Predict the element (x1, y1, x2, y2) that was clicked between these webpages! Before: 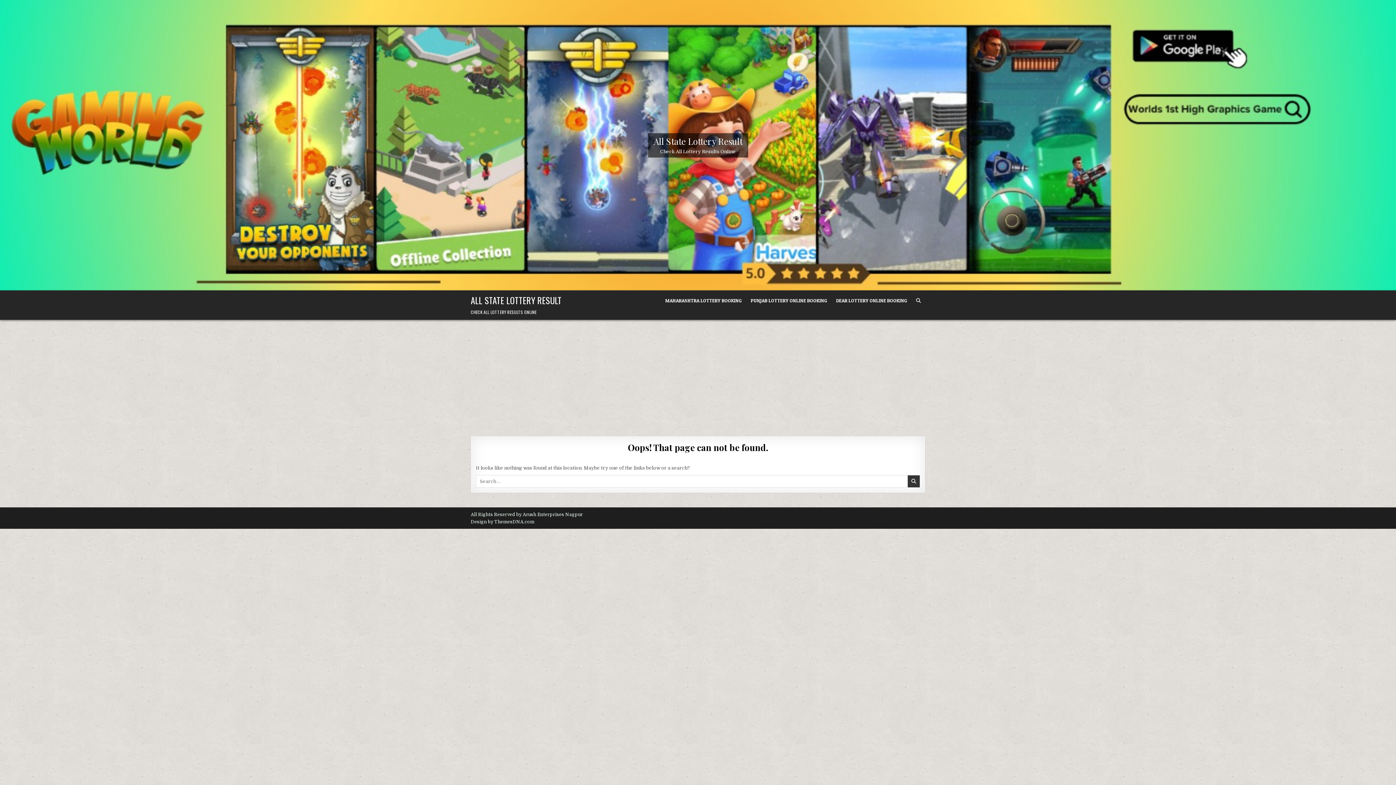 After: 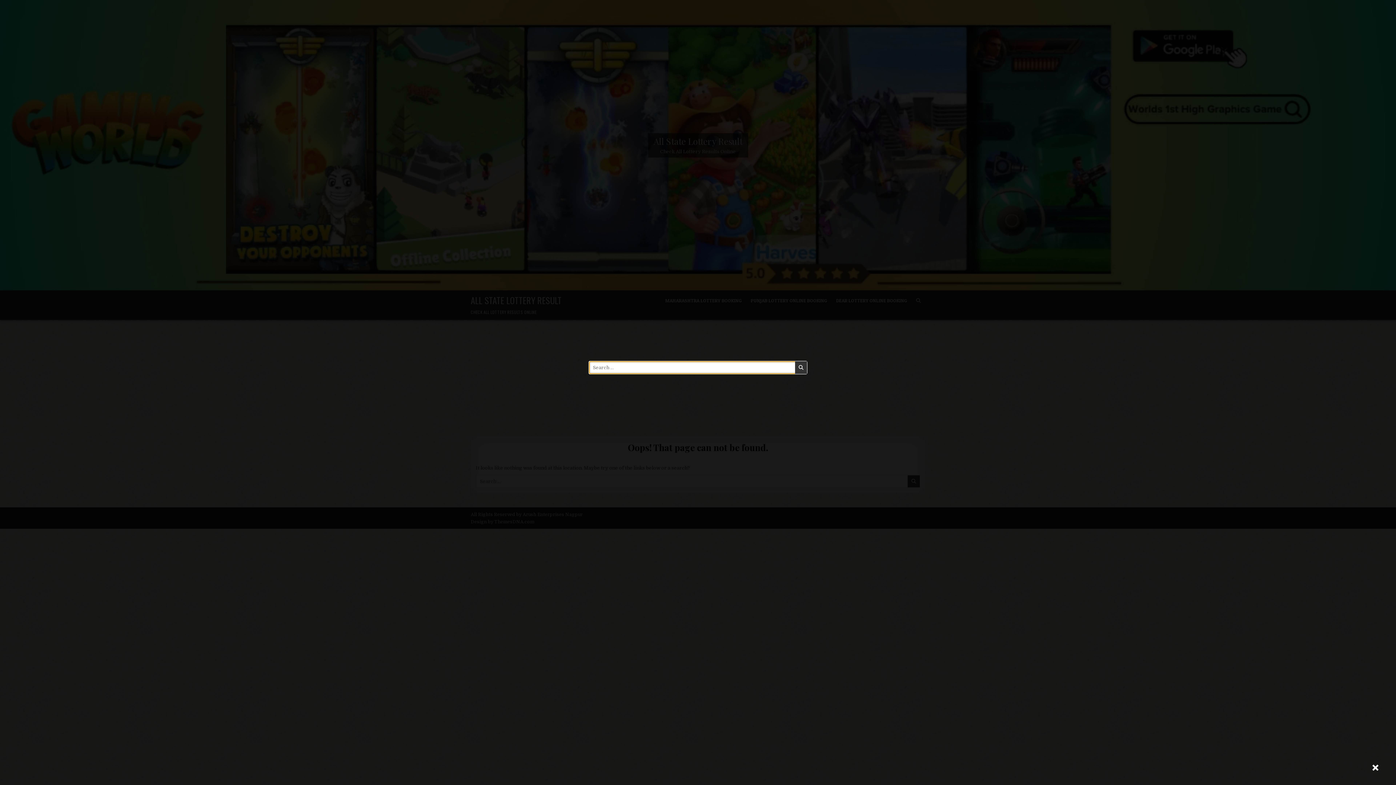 Action: bbox: (912, 294, 925, 307) label: Search Button